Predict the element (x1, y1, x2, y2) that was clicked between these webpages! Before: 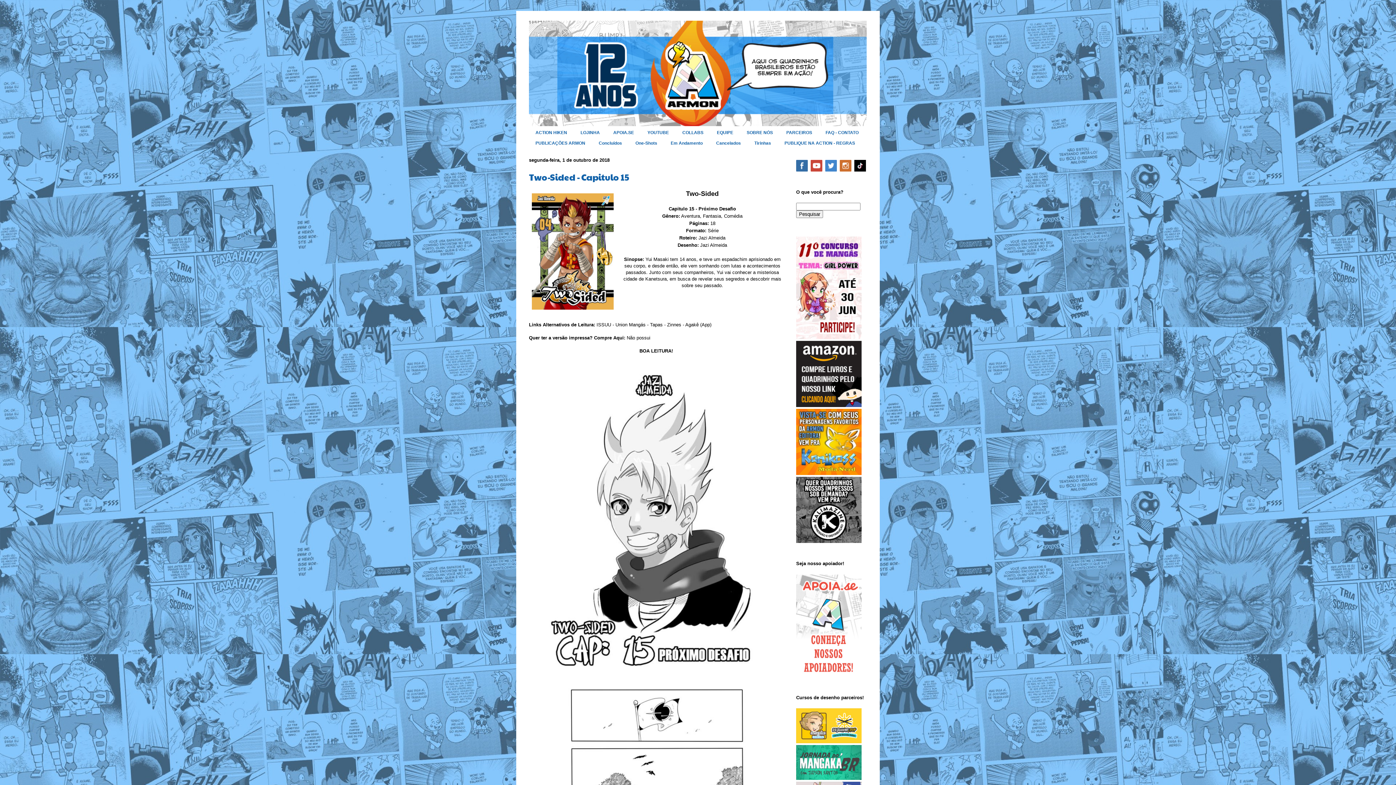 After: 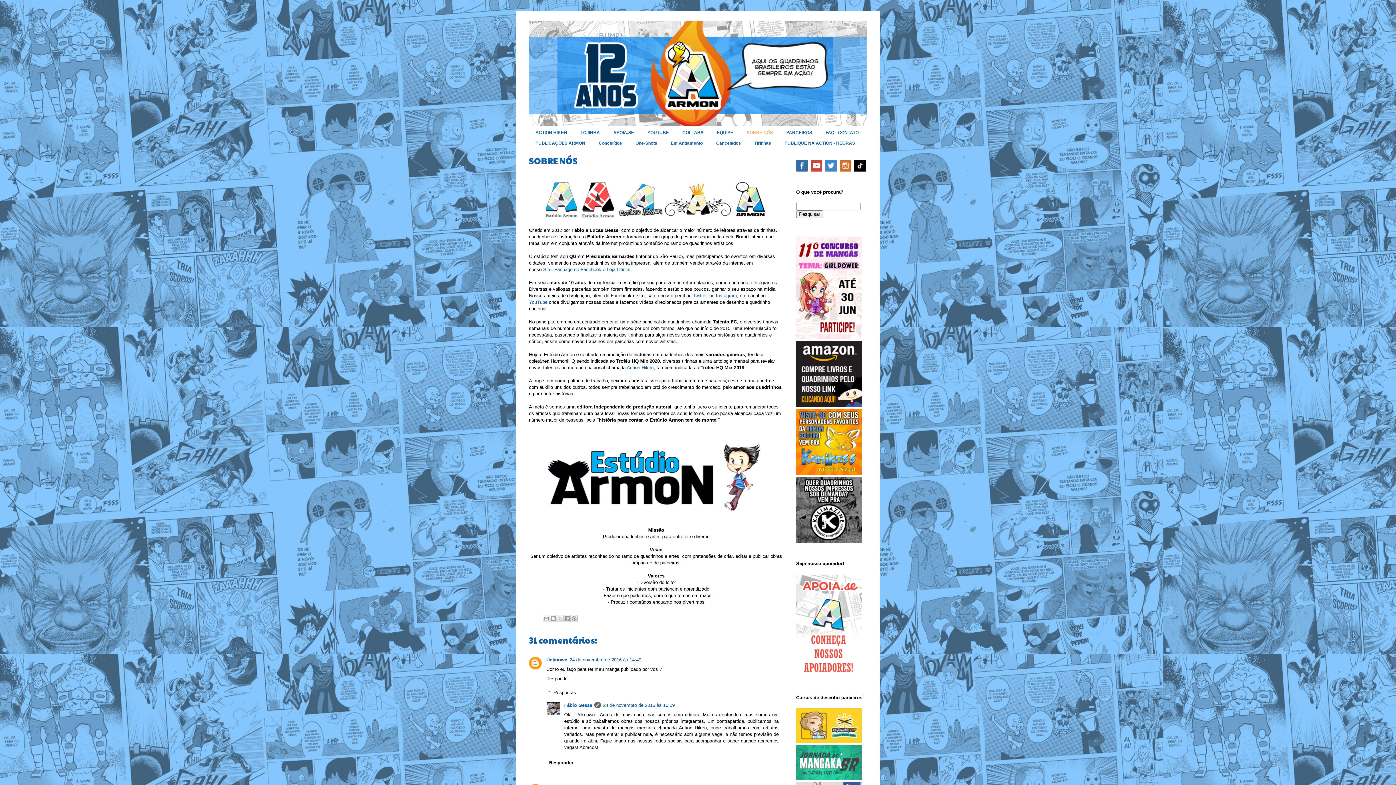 Action: bbox: (740, 127, 779, 138) label: SOBRE NÓS